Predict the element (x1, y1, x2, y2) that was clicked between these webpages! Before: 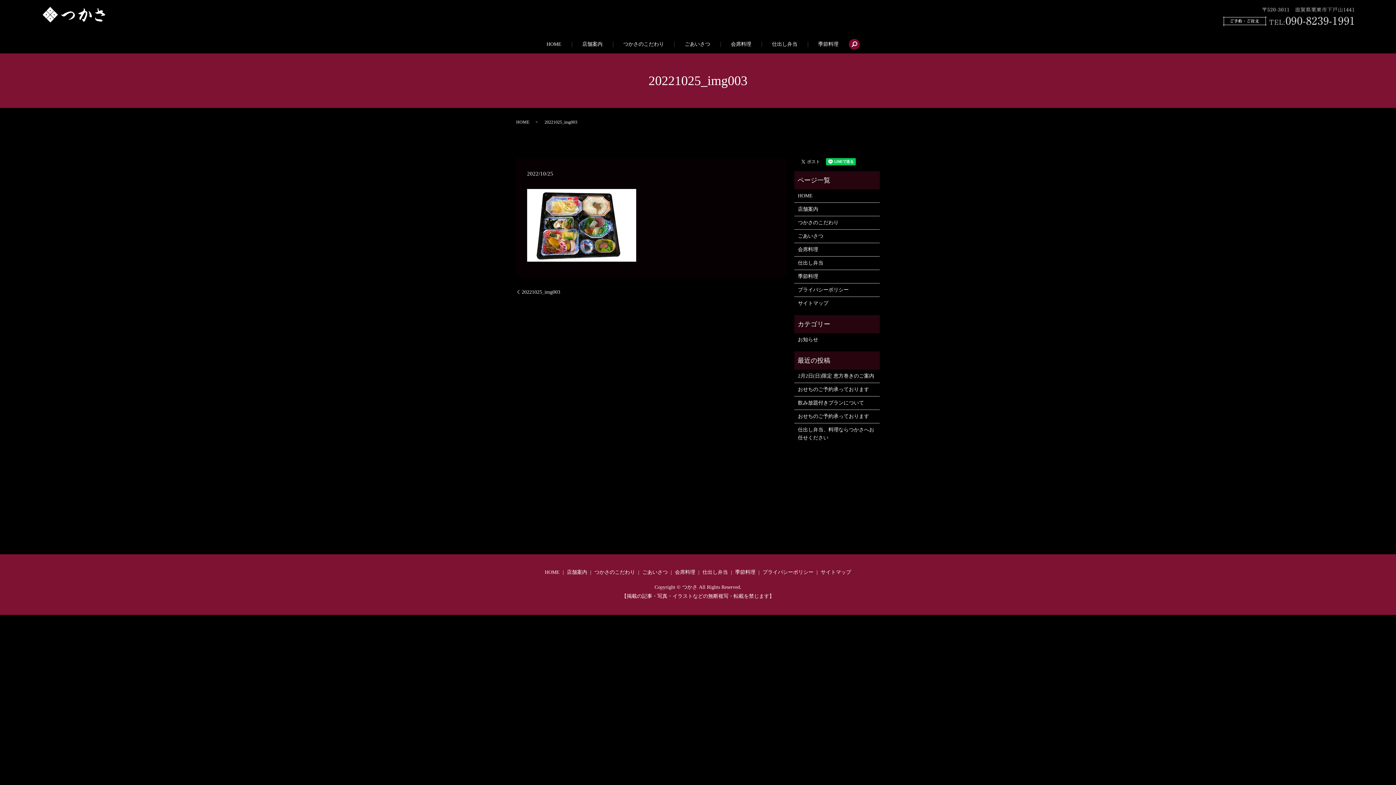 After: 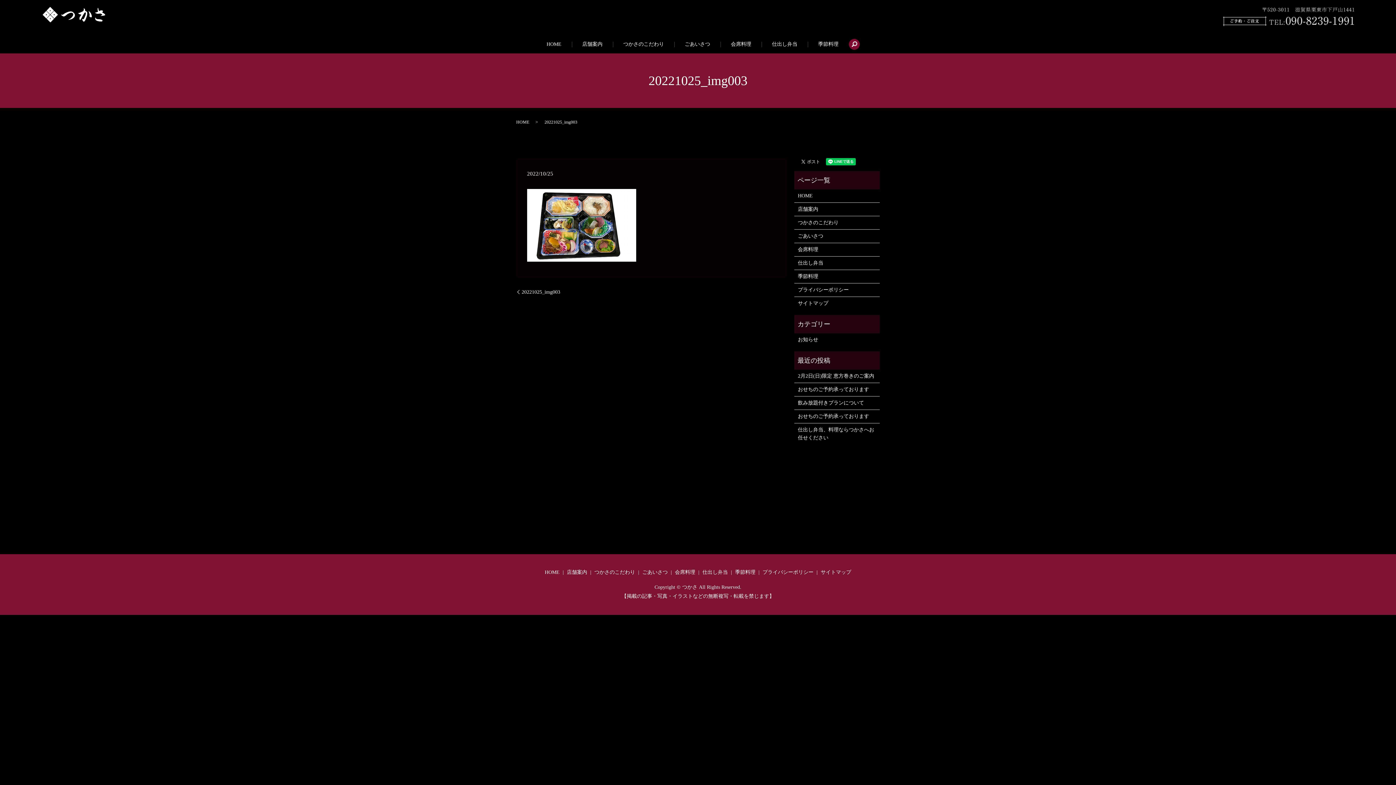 Action: bbox: (516, 288, 560, 295) label: 20221025_img003